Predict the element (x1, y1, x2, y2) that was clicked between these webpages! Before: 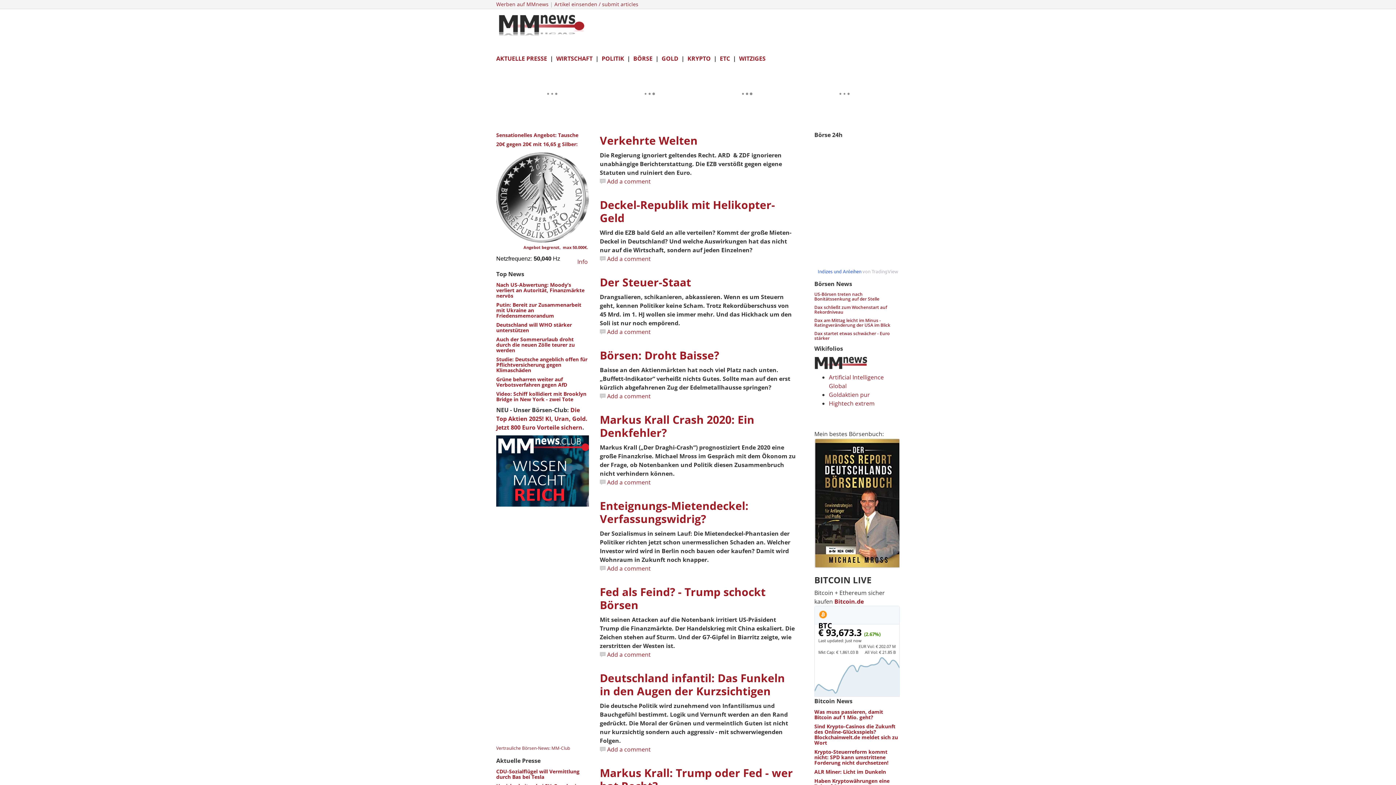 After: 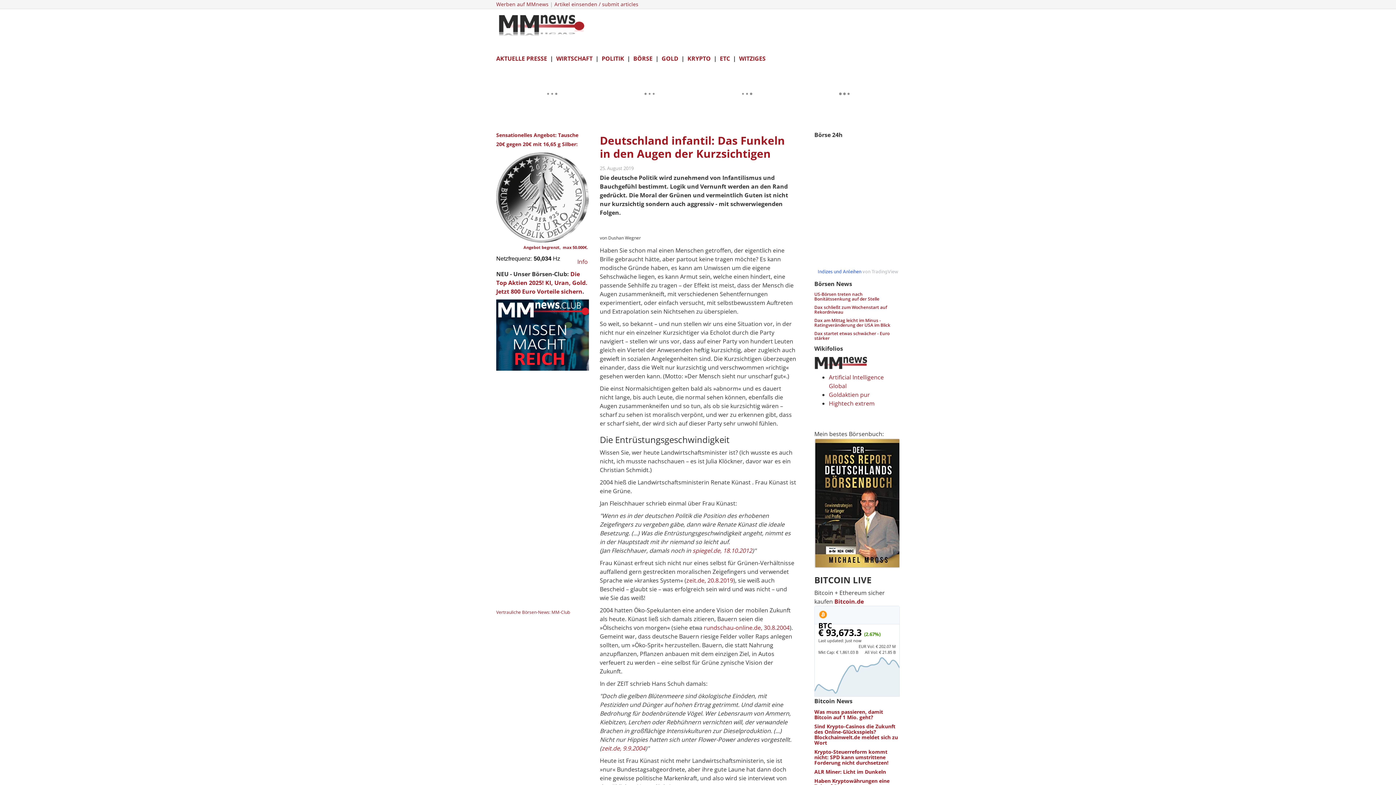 Action: bbox: (600, 670, 785, 698) label: Deutschland infantil: Das Funkeln in den Augen der Kurzsichtigen